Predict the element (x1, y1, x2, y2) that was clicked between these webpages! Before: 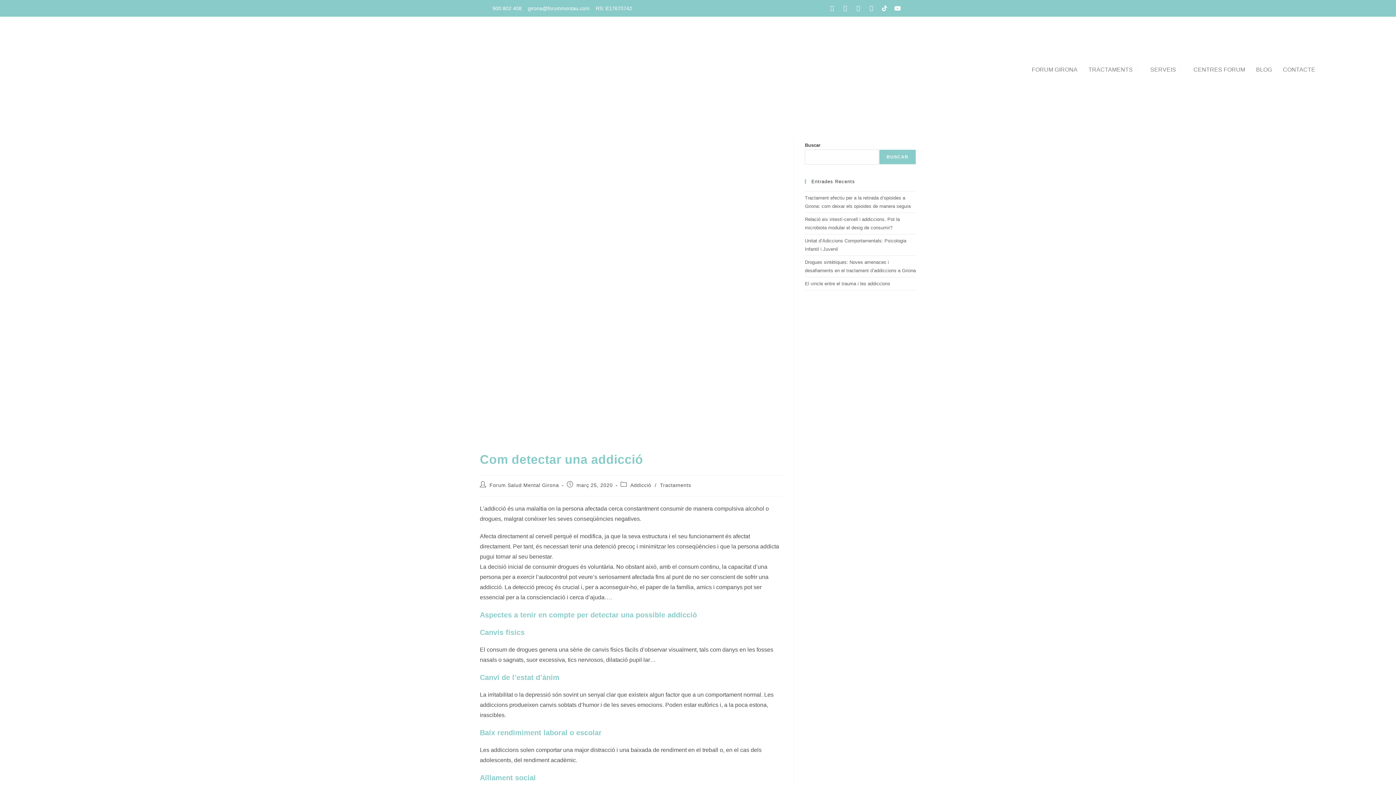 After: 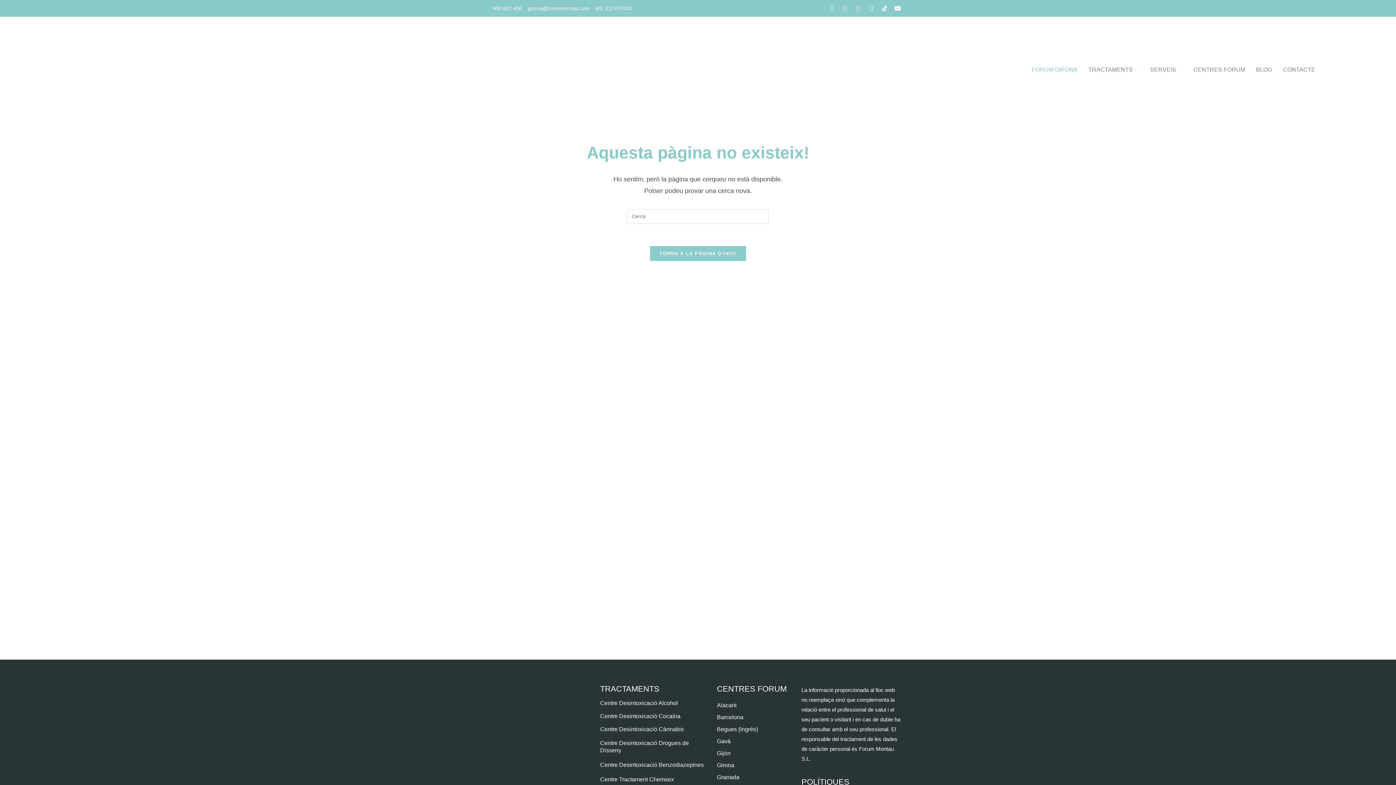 Action: bbox: (187, 30, 266, 108)